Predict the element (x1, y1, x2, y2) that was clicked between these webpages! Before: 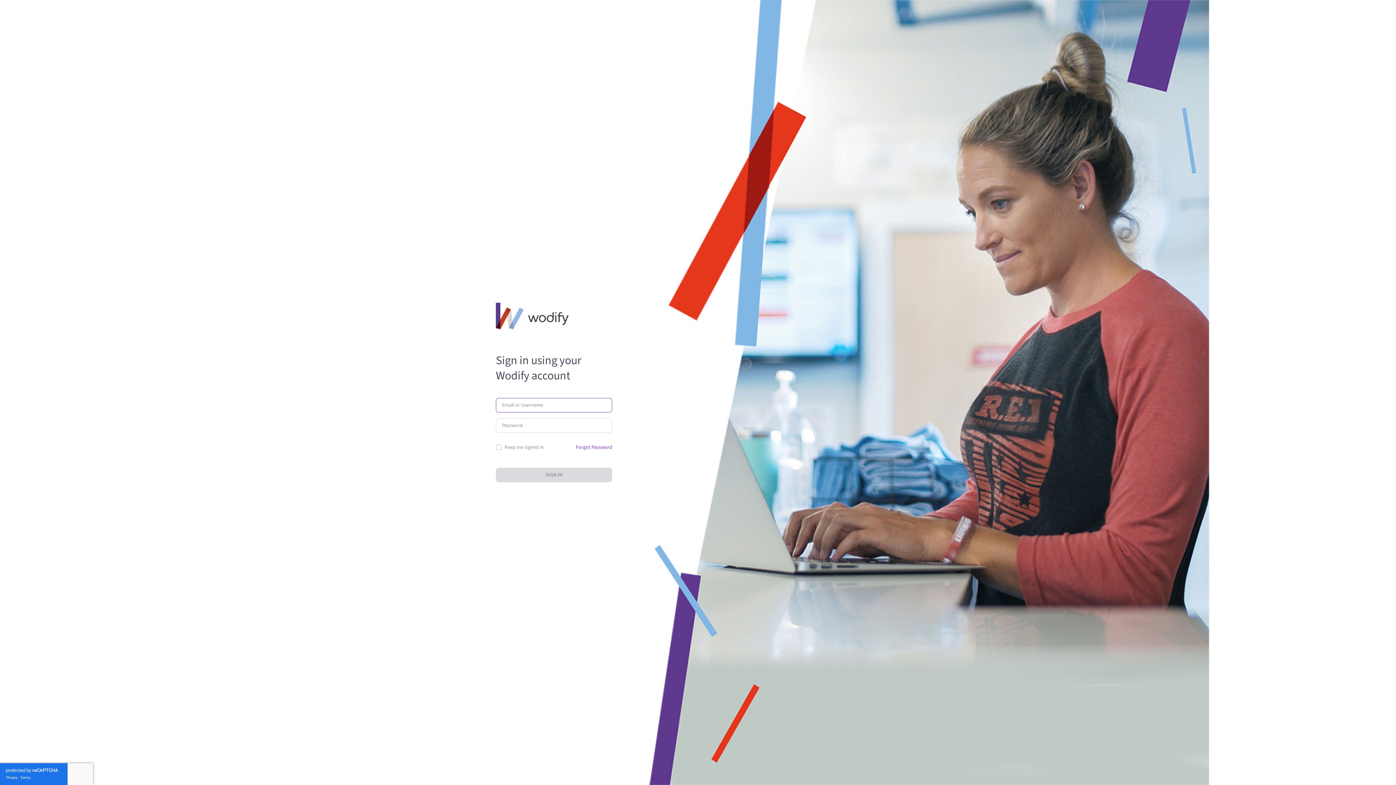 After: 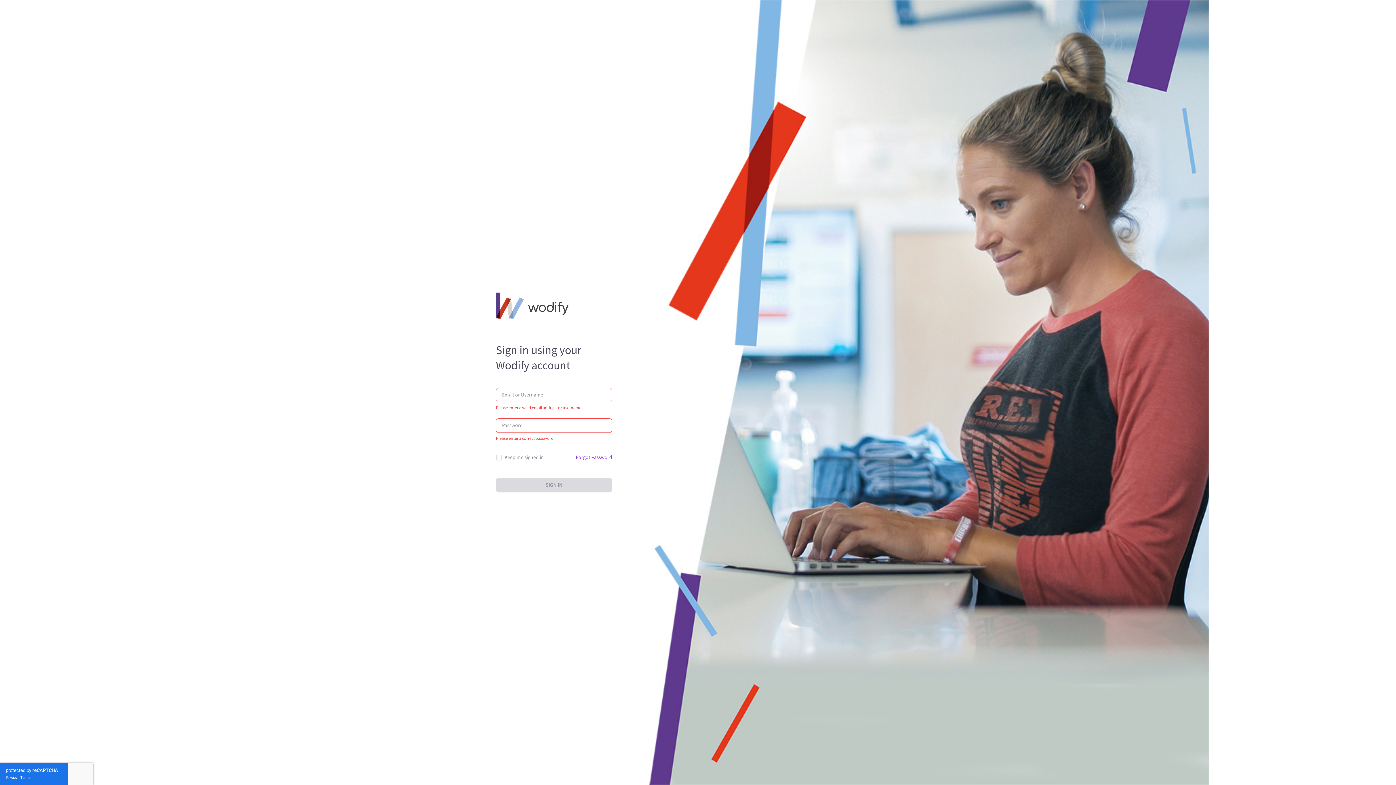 Action: label: SIGN IN bbox: (496, 468, 612, 482)